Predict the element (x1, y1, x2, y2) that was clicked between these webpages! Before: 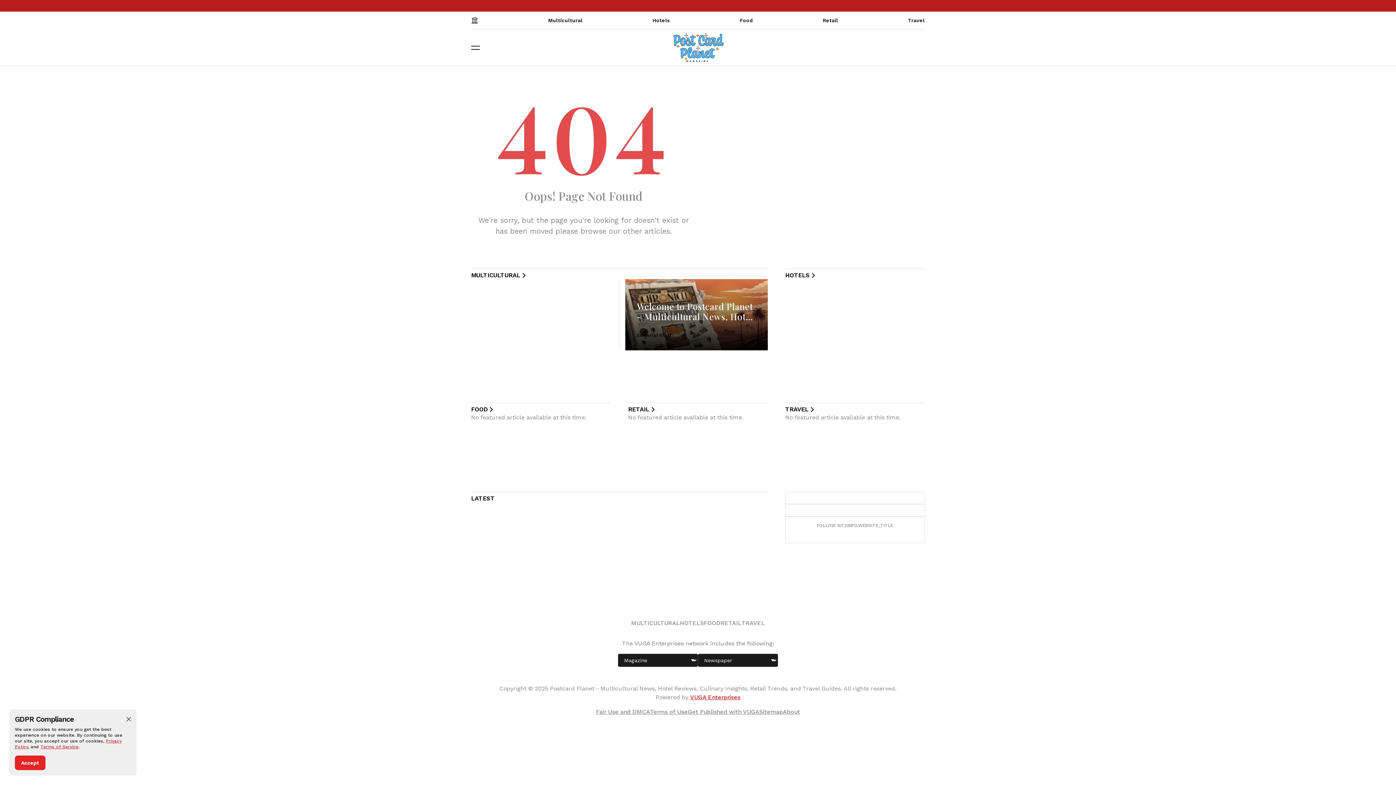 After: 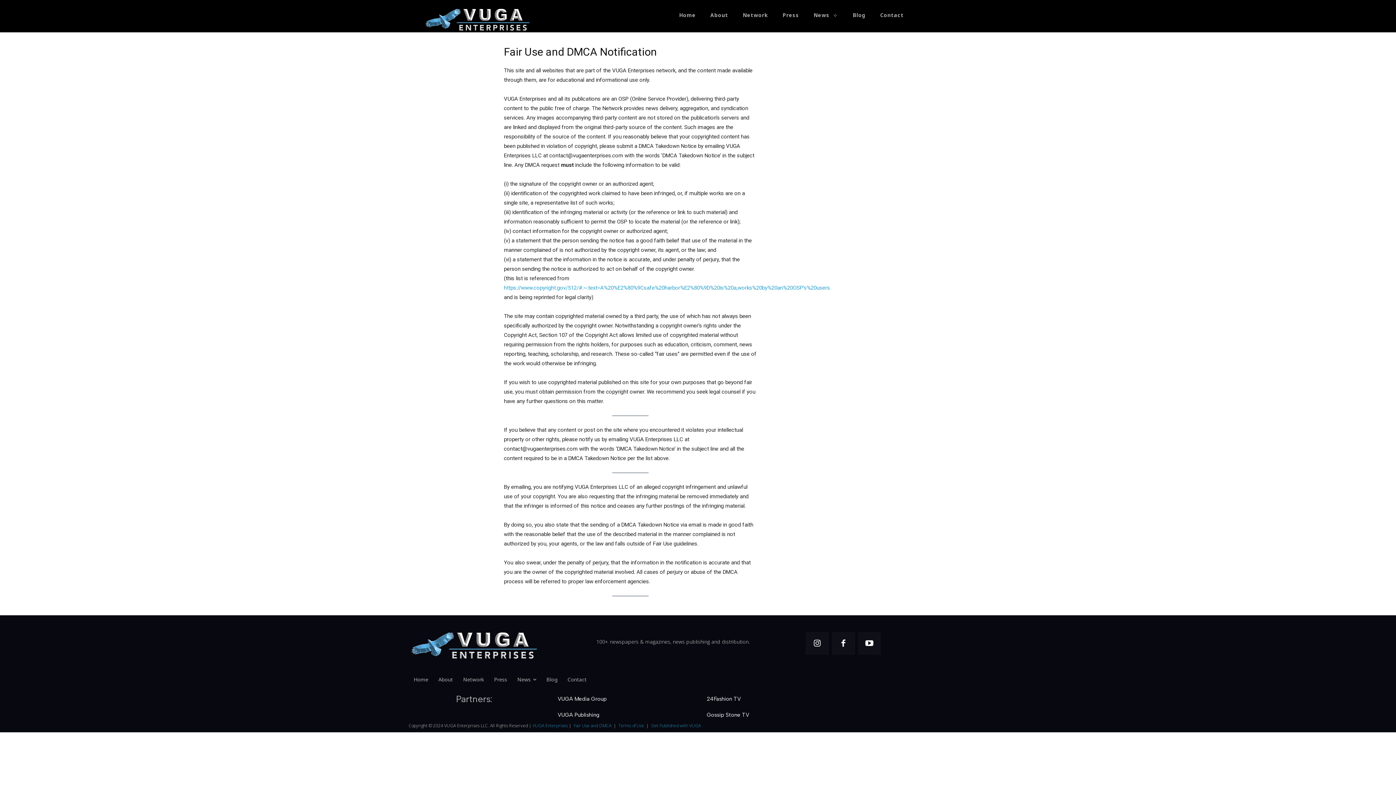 Action: bbox: (596, 708, 650, 716) label: Fair Use and DMCA